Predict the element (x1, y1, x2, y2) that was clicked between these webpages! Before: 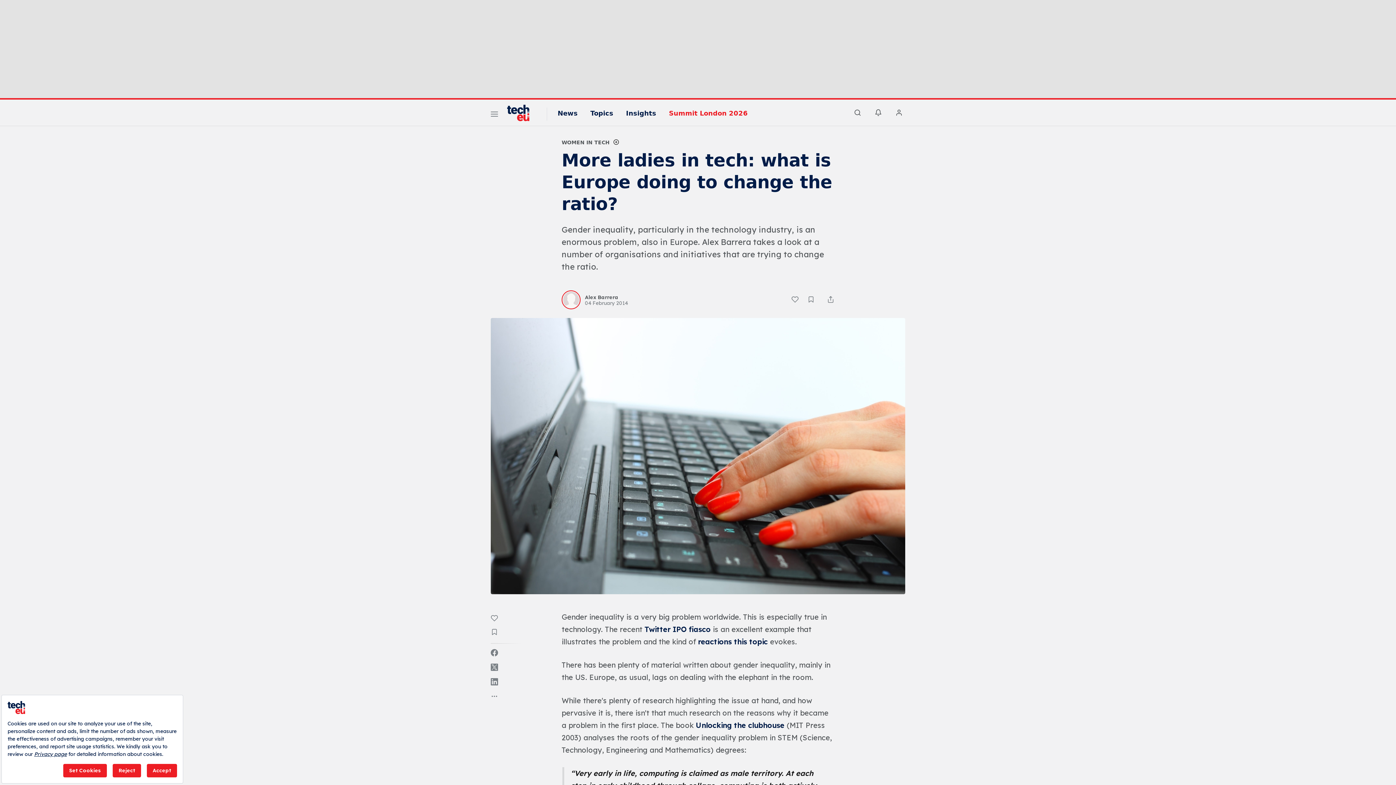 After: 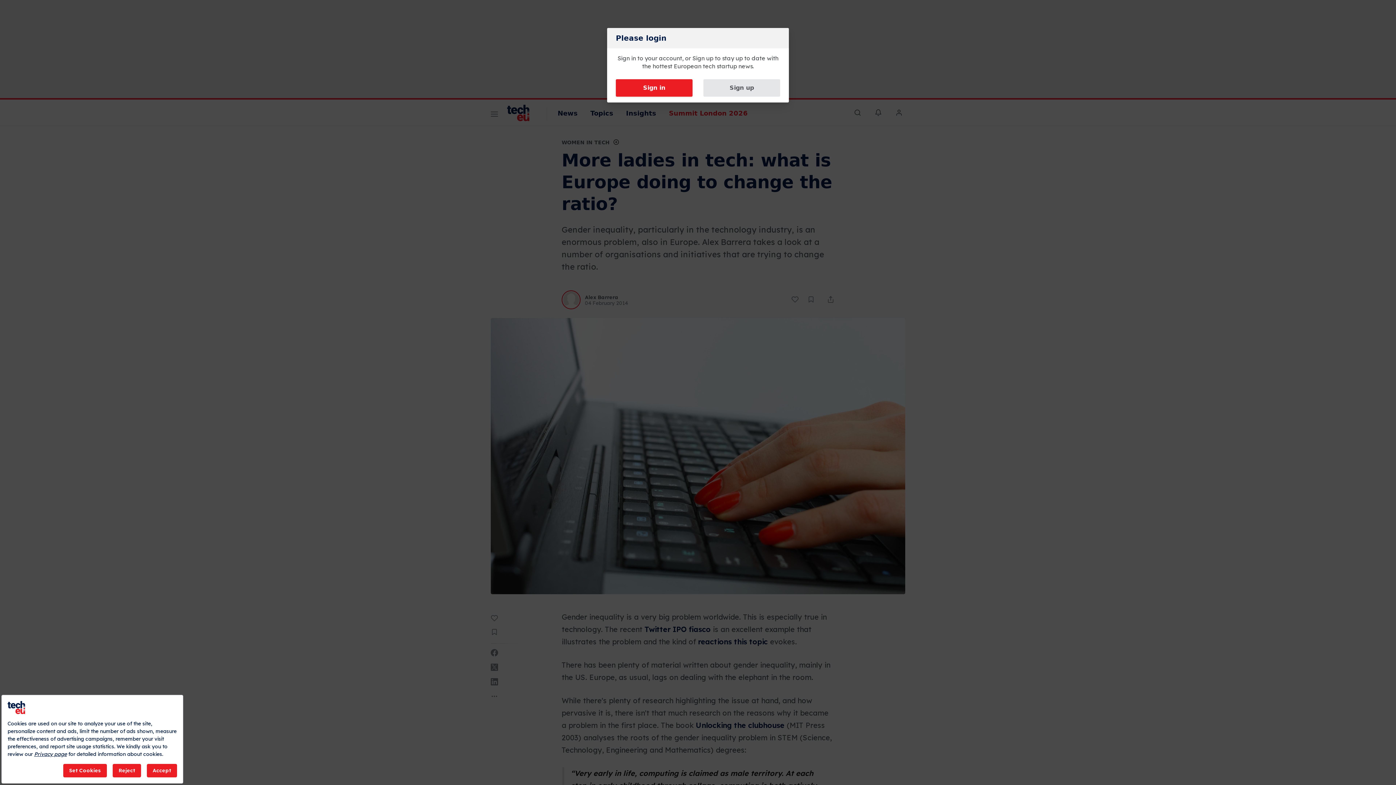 Action: bbox: (490, 628, 505, 638)